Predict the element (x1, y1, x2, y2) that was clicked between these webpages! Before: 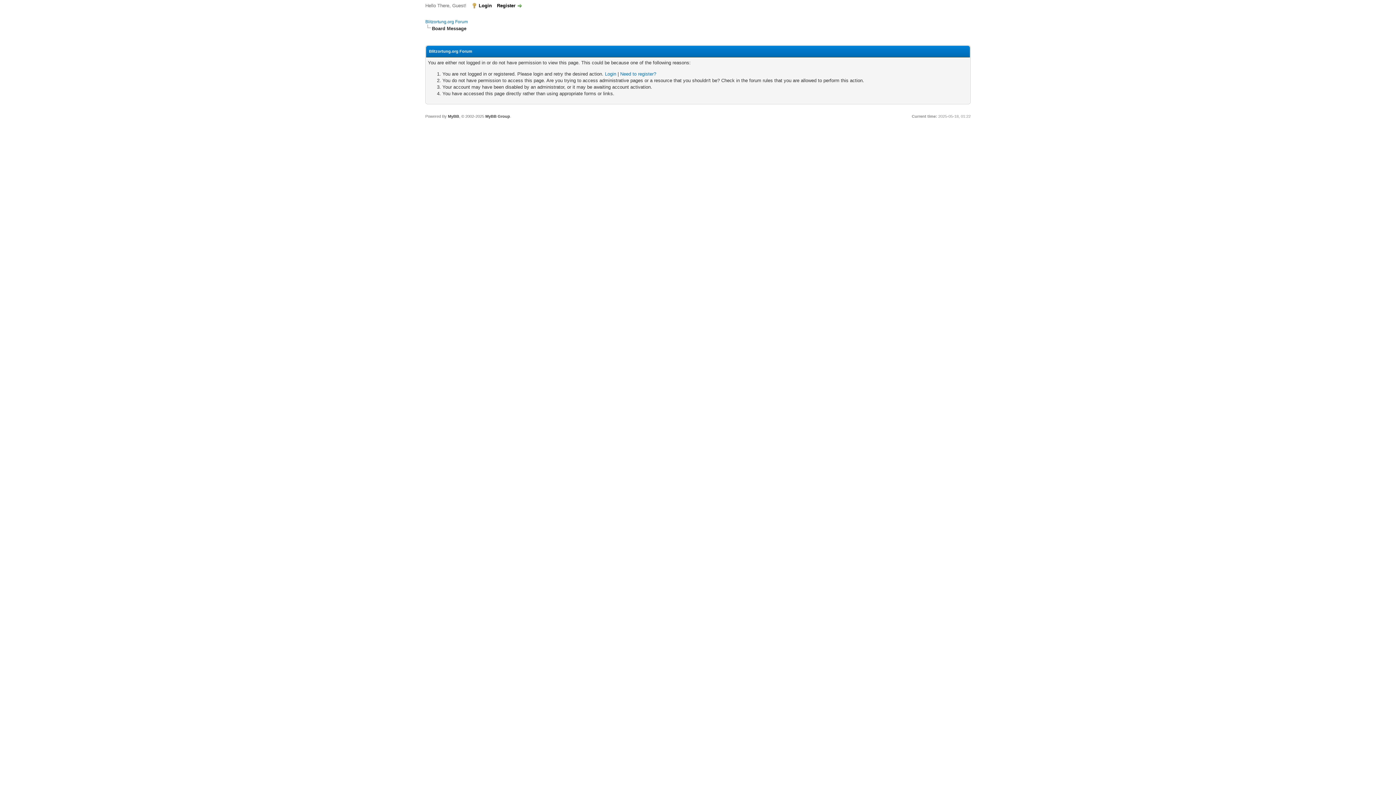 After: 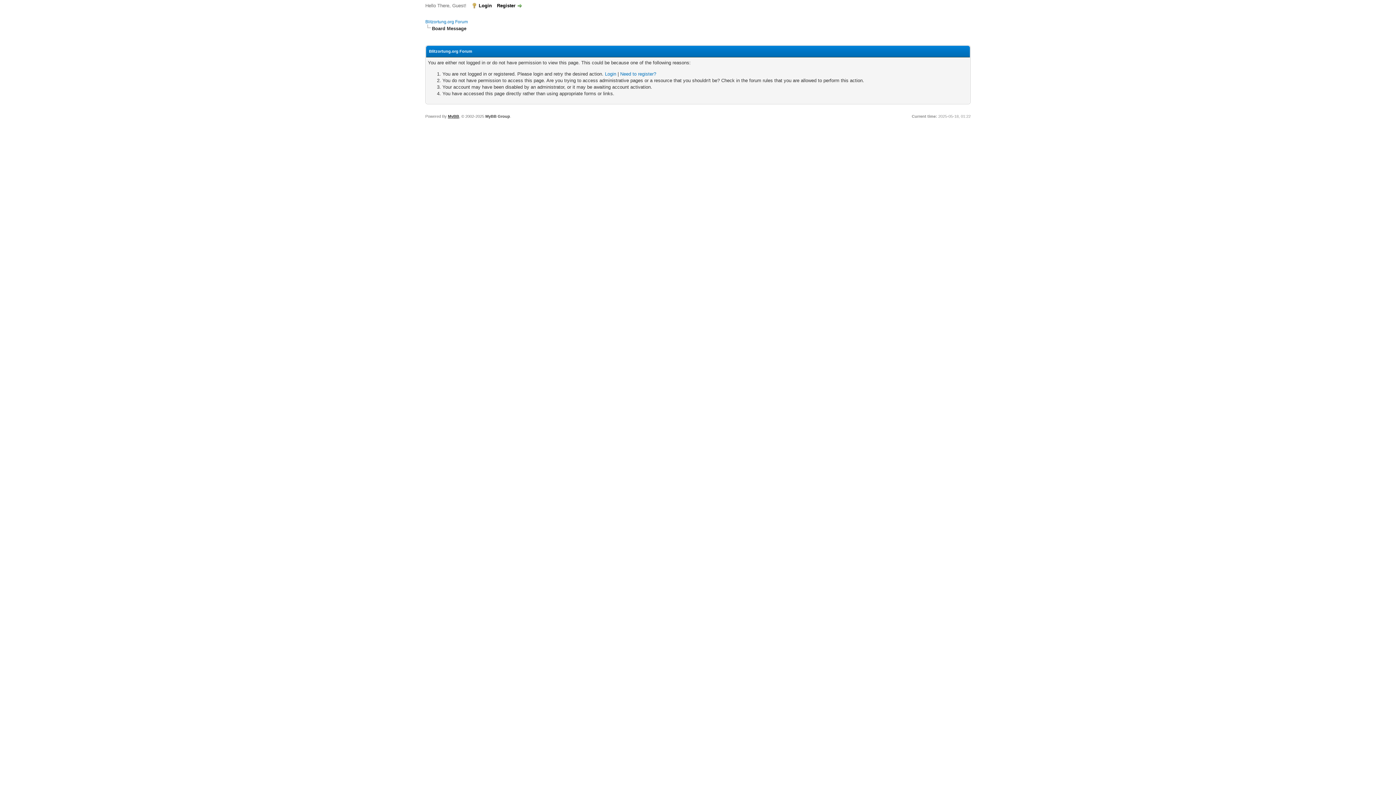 Action: label: MyBB bbox: (448, 114, 459, 118)